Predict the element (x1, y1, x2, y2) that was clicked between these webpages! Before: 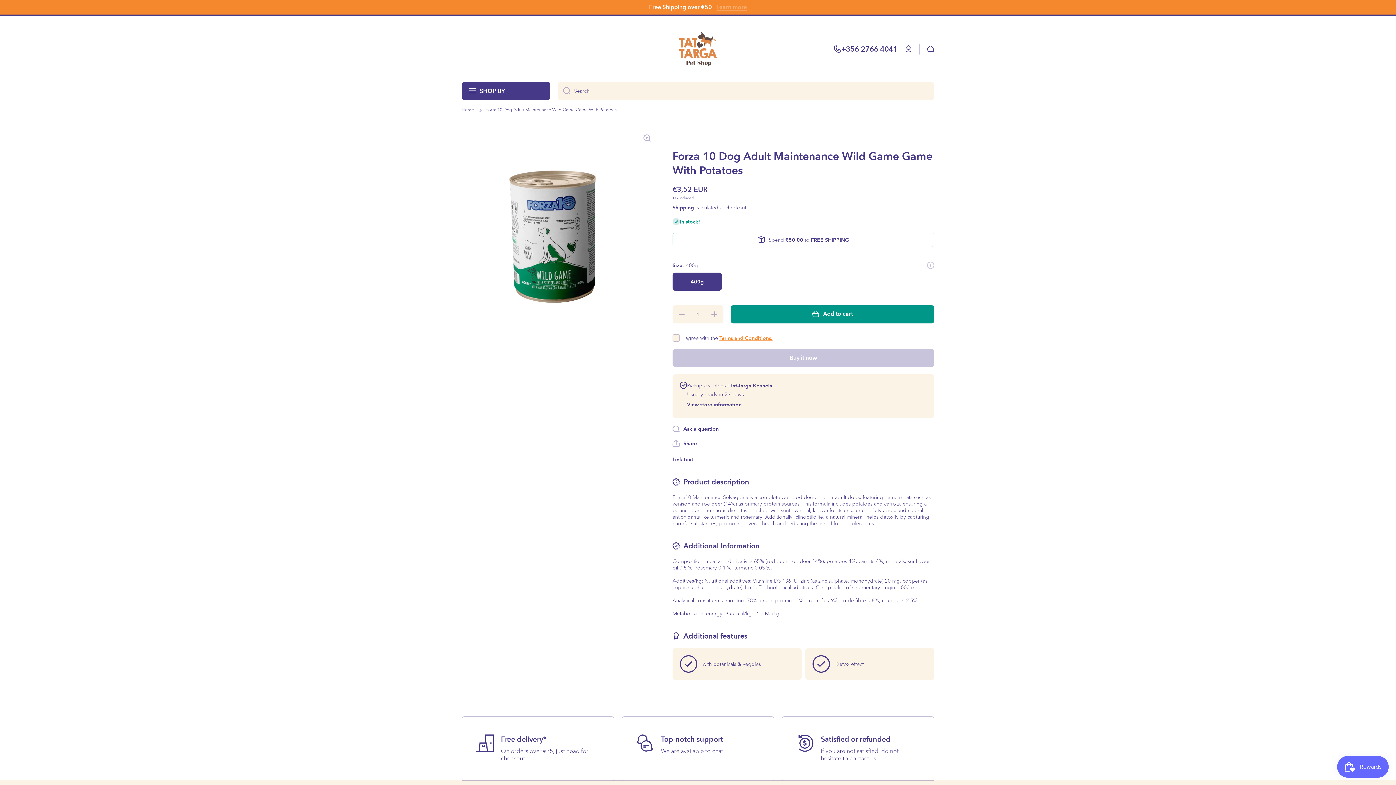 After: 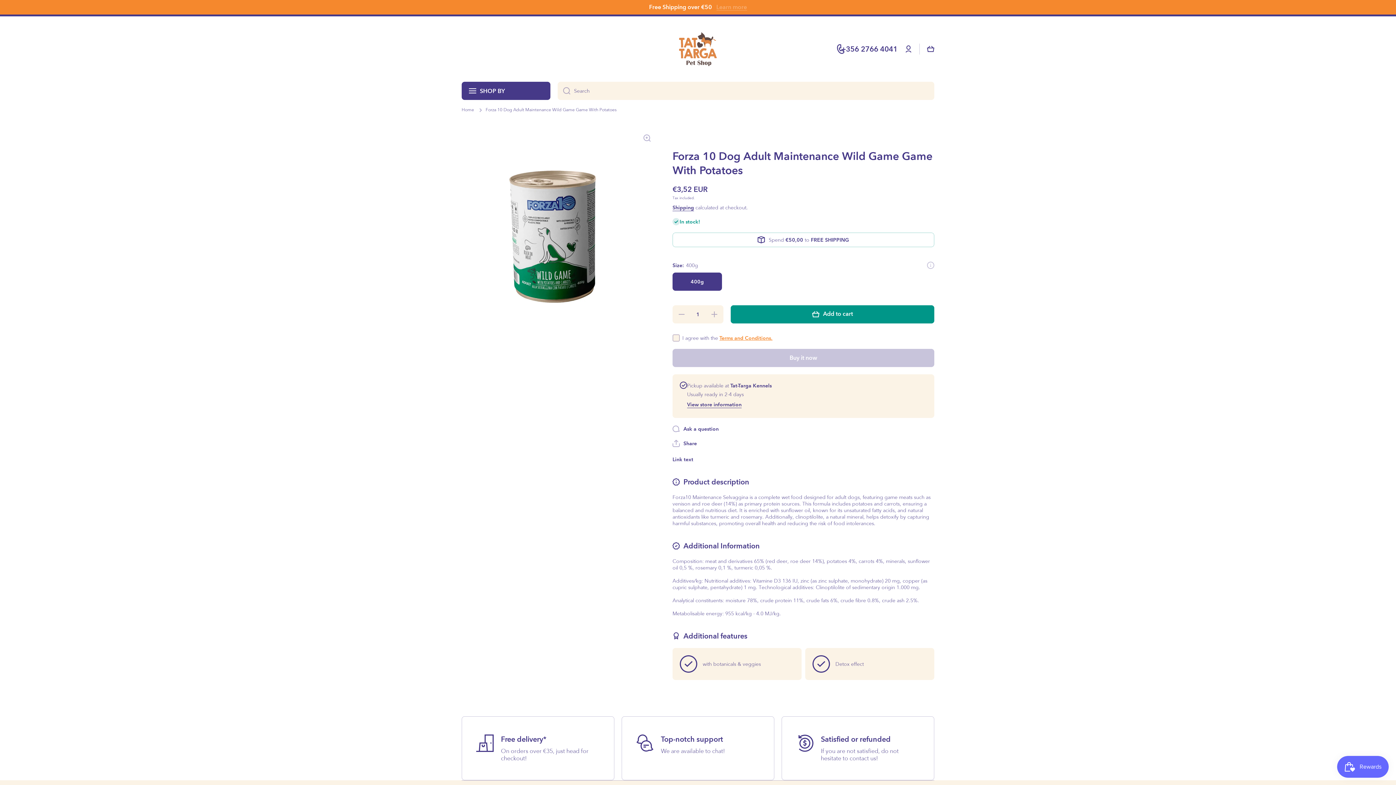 Action: label: +356 2766 4041 bbox: (834, 44, 897, 53)